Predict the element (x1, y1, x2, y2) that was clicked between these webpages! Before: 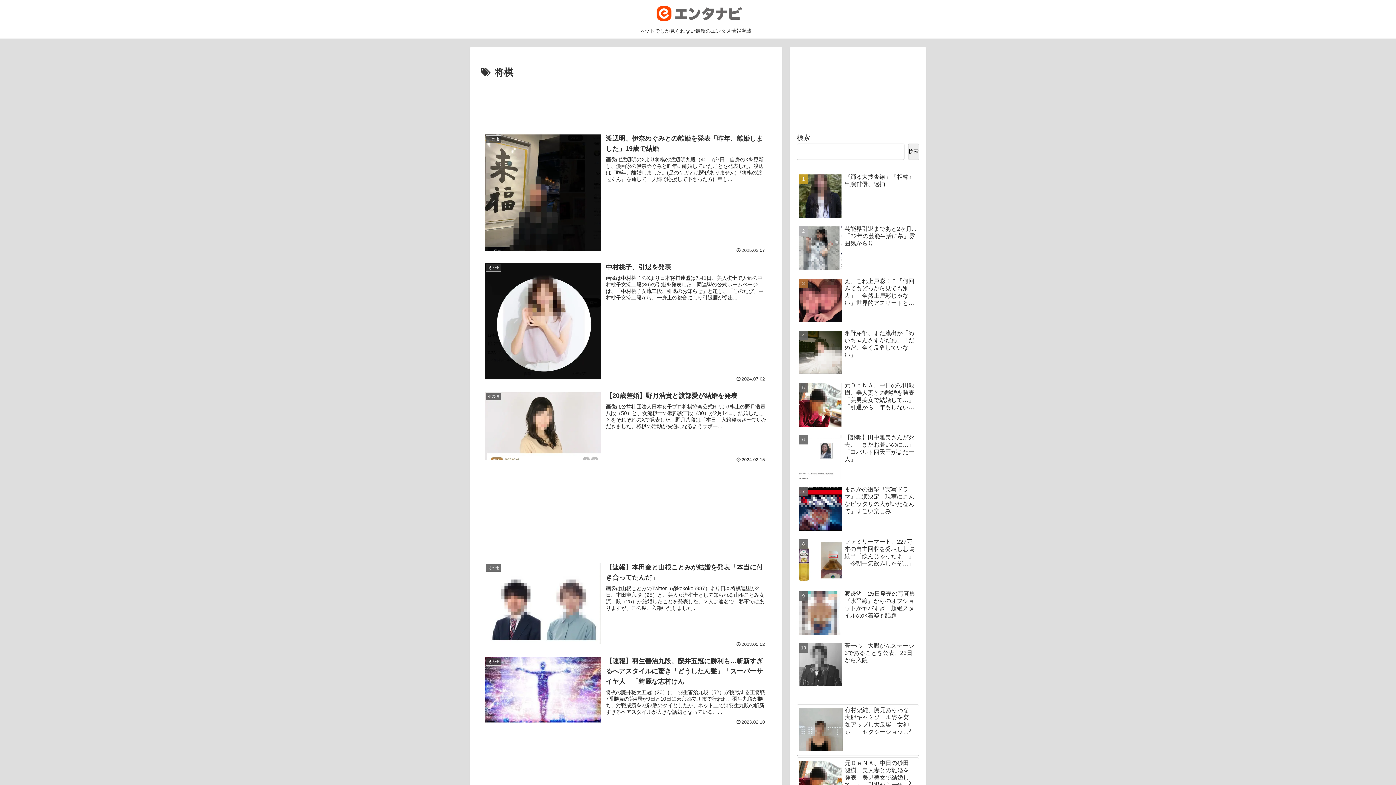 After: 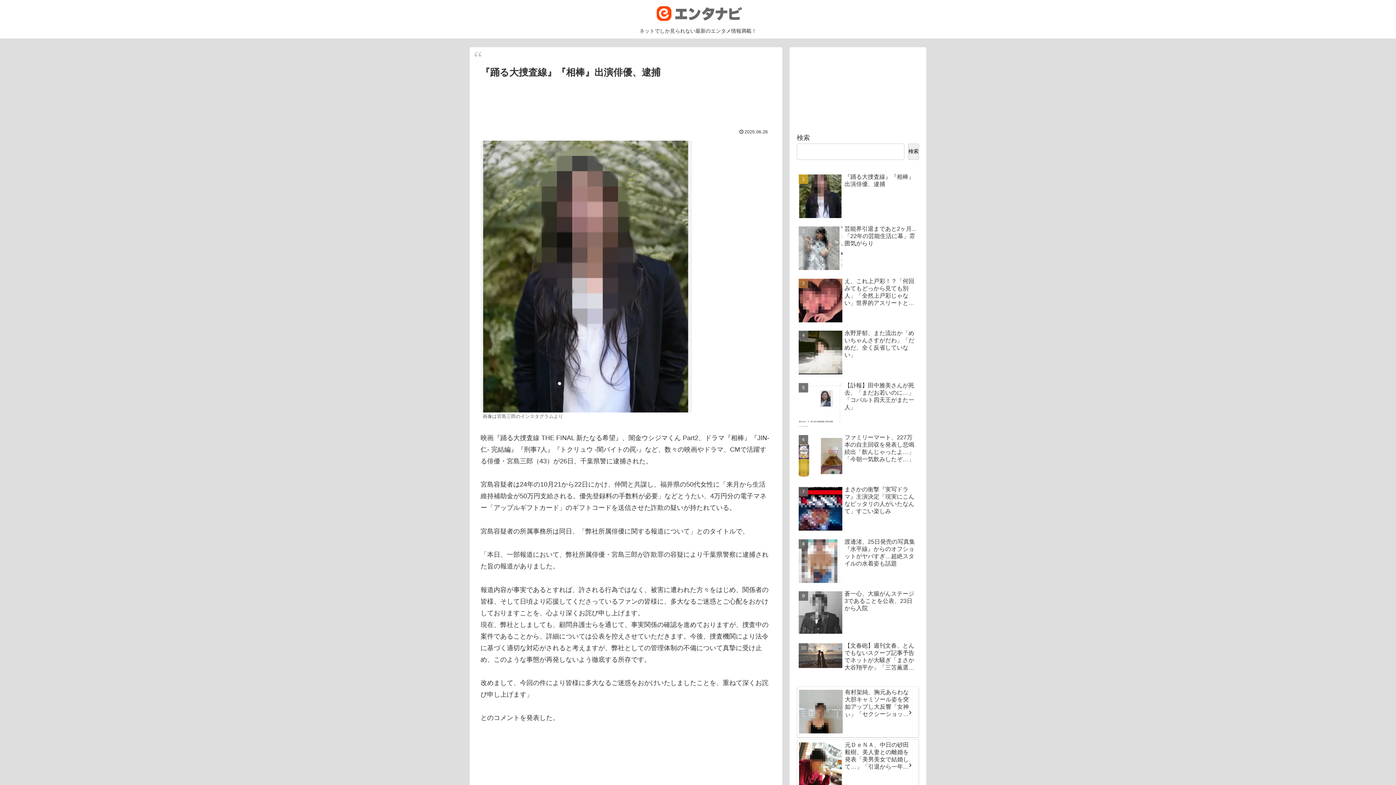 Action: label: 『踊る大捜査線』『相棒』出演俳優、逮捕 bbox: (797, 171, 919, 222)